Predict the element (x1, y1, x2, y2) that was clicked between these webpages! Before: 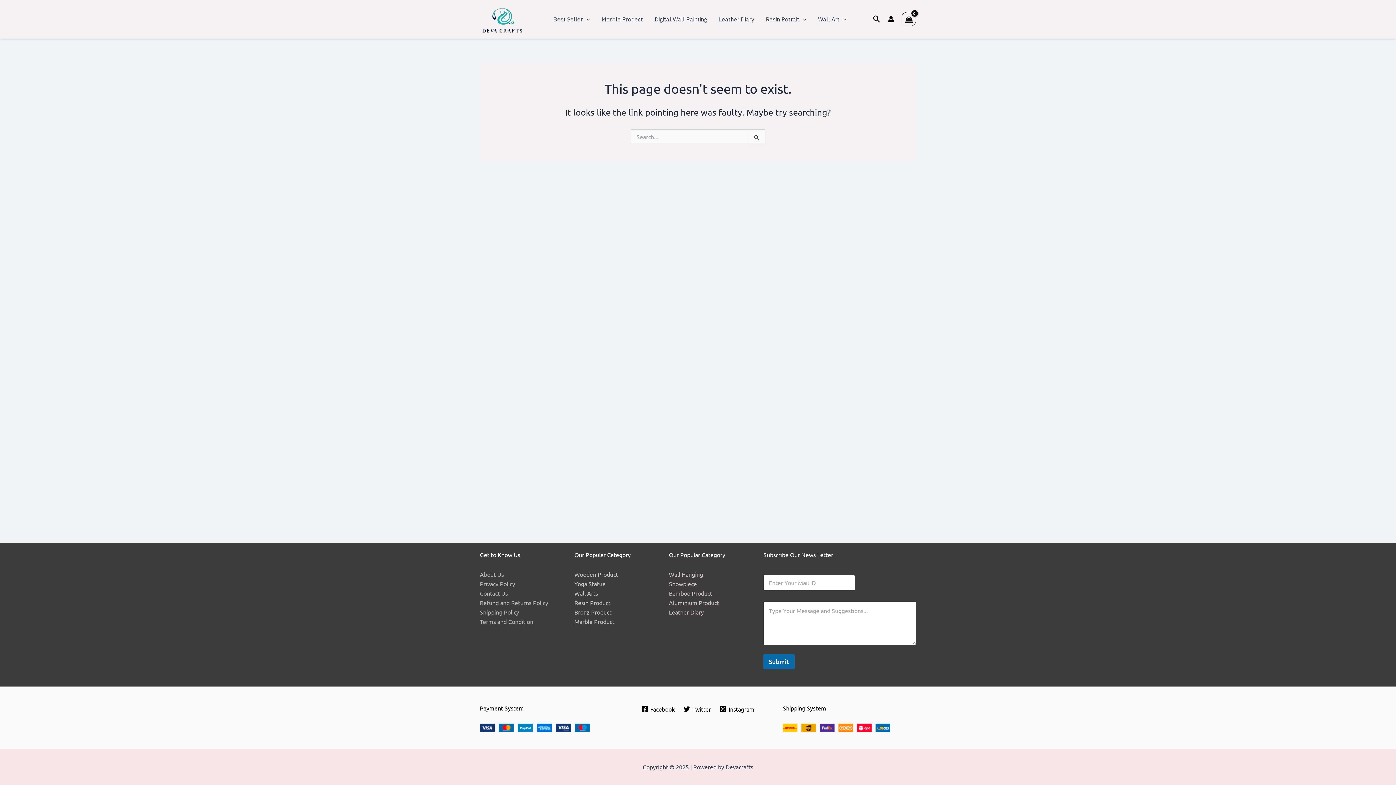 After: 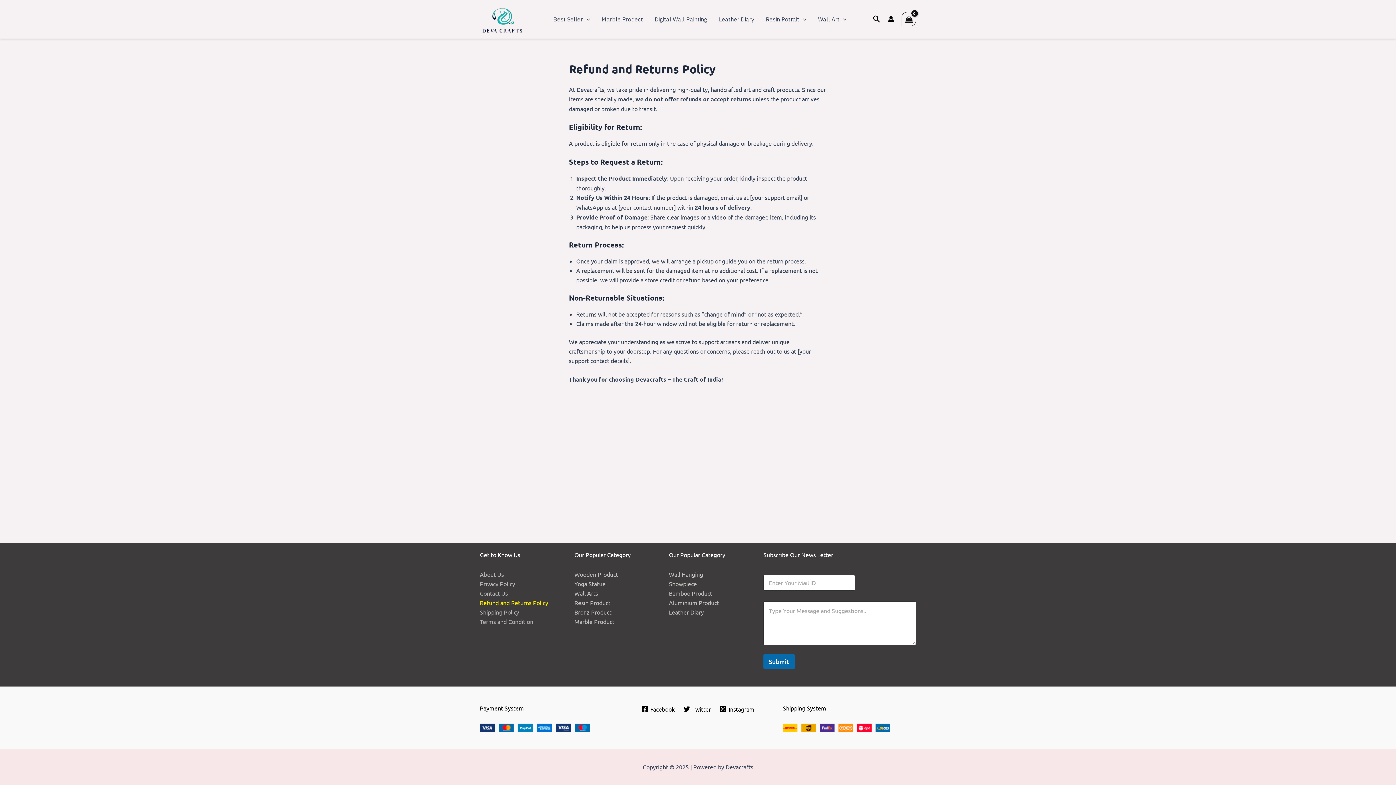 Action: bbox: (480, 598, 548, 607) label: Refund and Returns Policy